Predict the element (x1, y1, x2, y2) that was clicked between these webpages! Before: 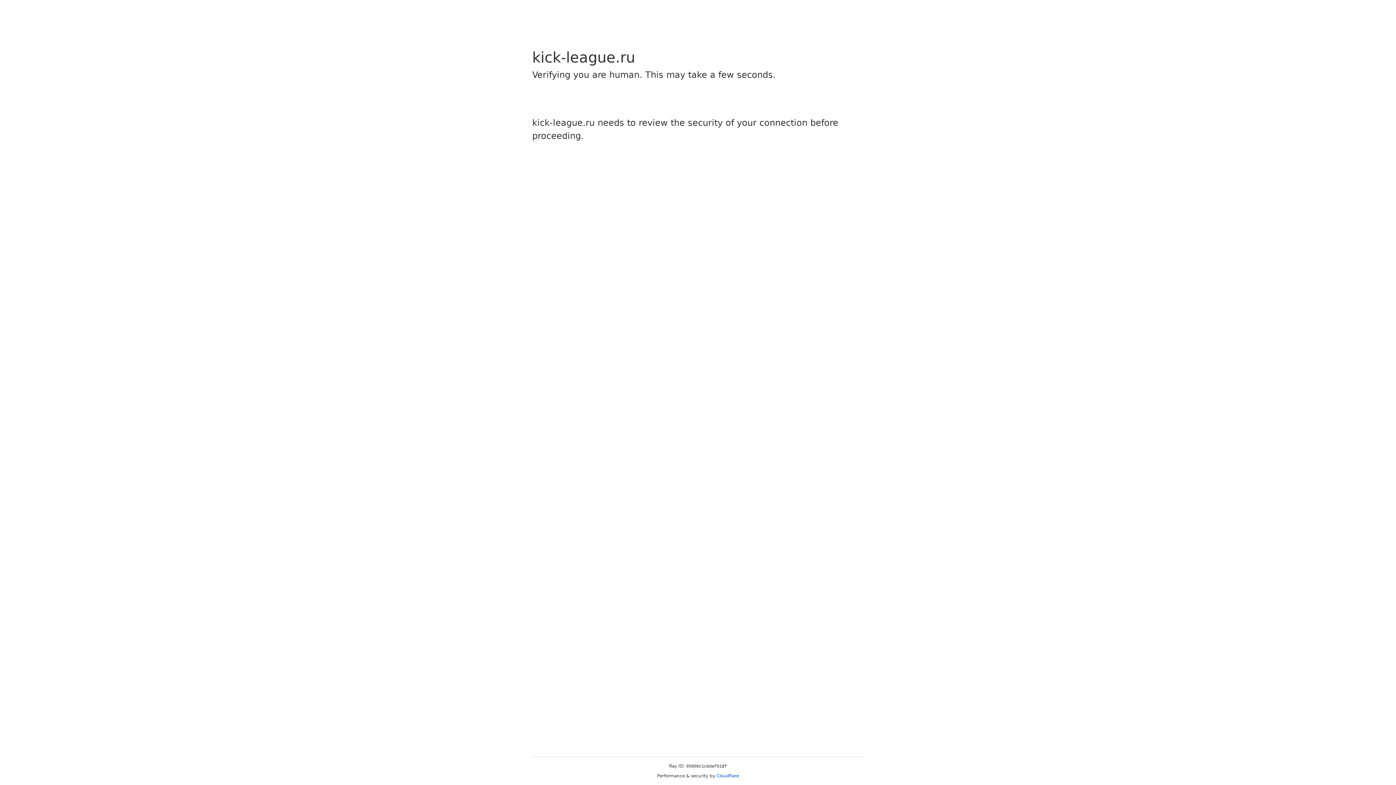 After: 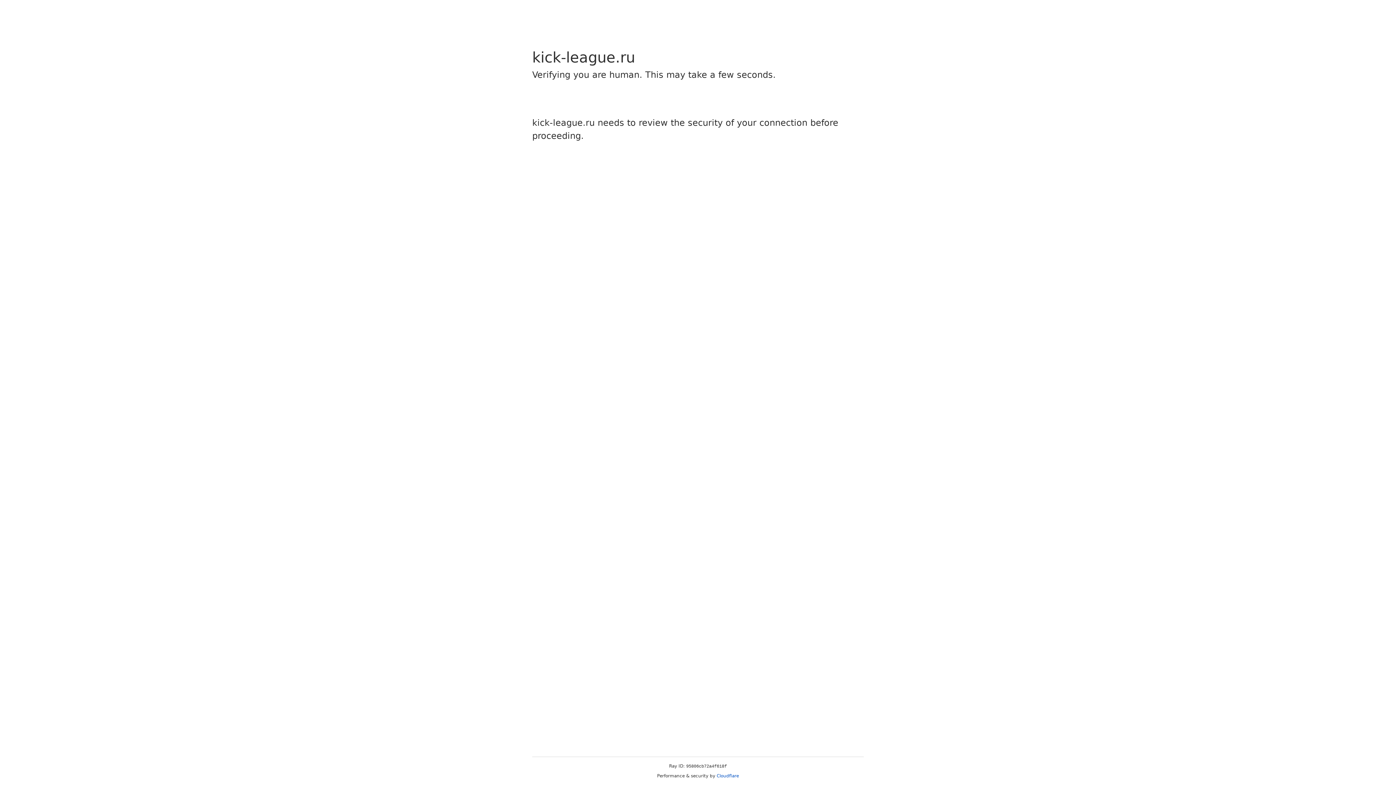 Action: label: Cloudflare bbox: (716, 773, 739, 778)